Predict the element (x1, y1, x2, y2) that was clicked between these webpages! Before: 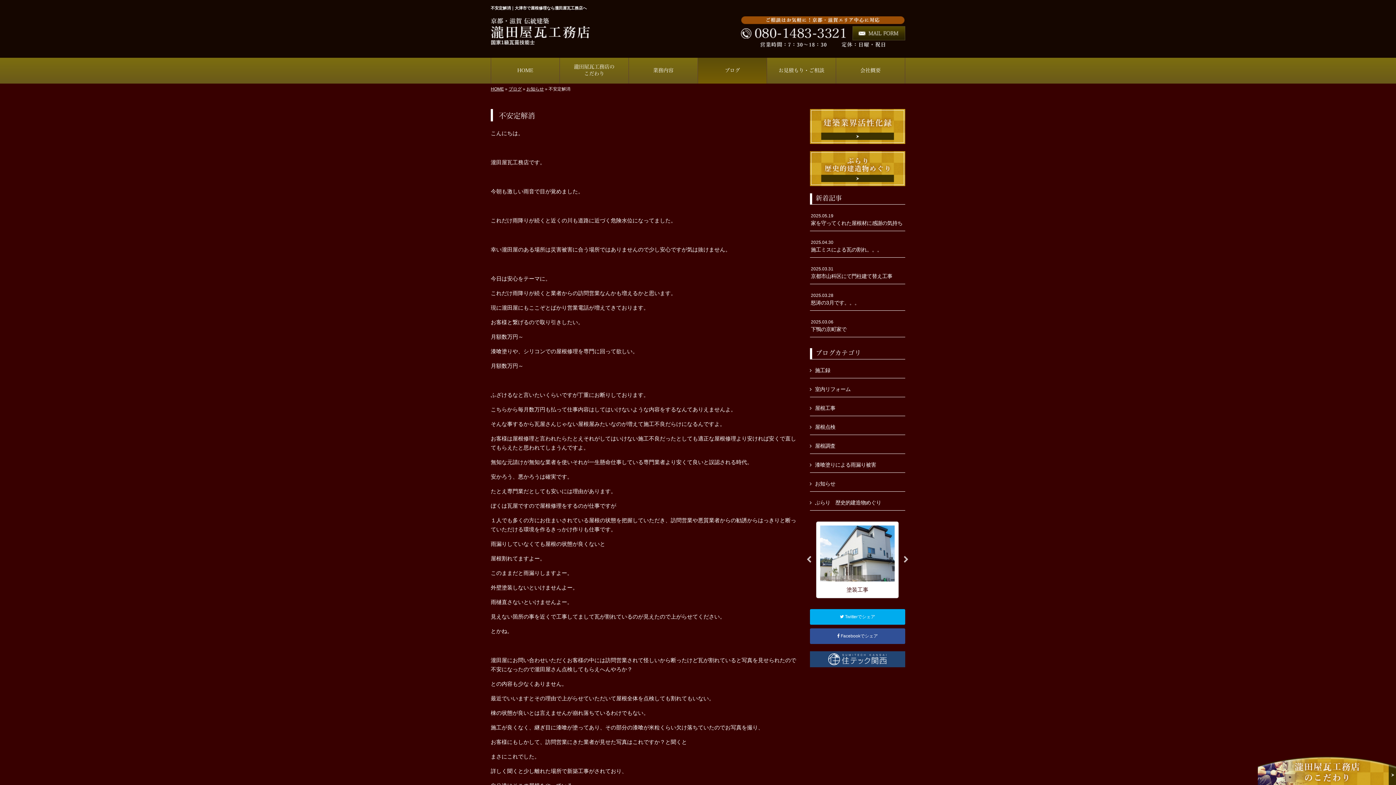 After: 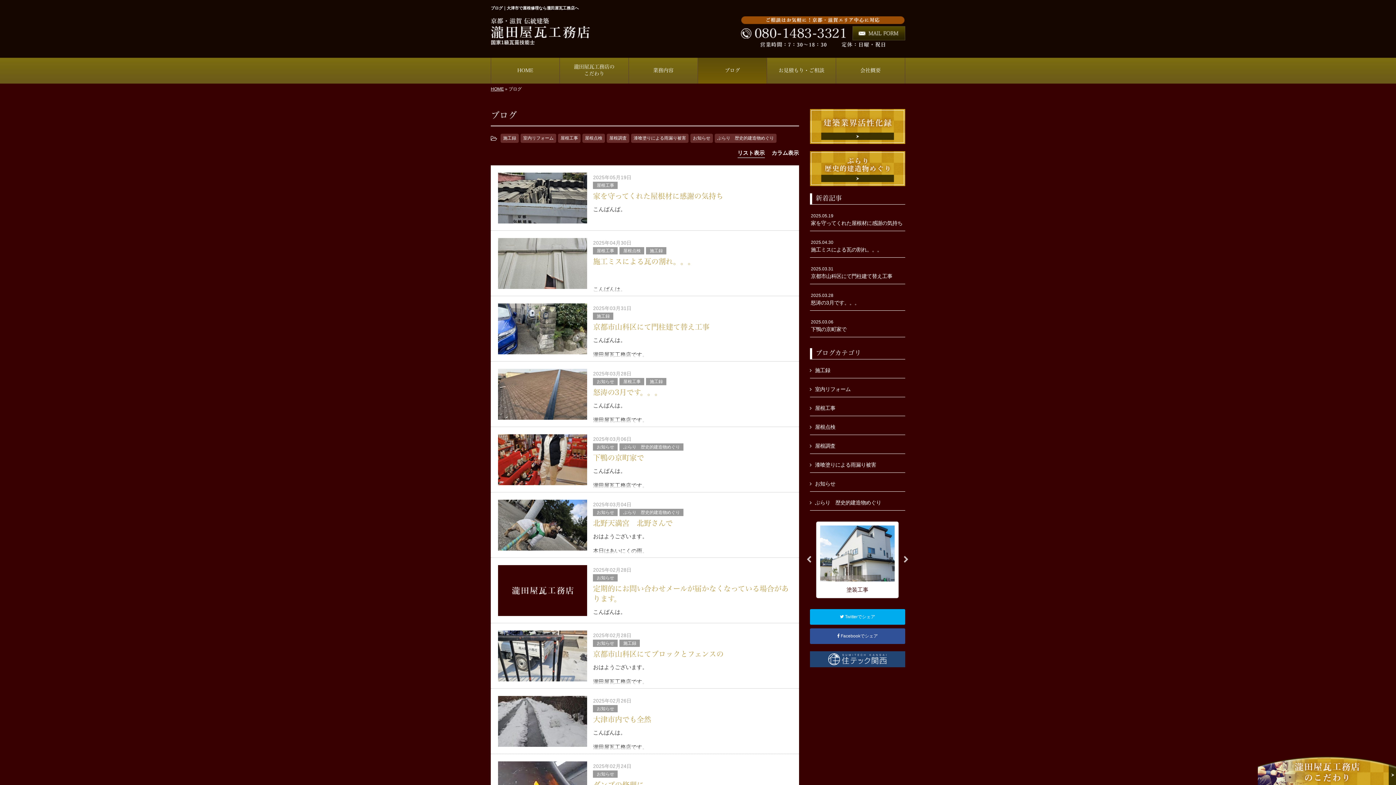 Action: label: ブログ bbox: (698, 61, 766, 80)